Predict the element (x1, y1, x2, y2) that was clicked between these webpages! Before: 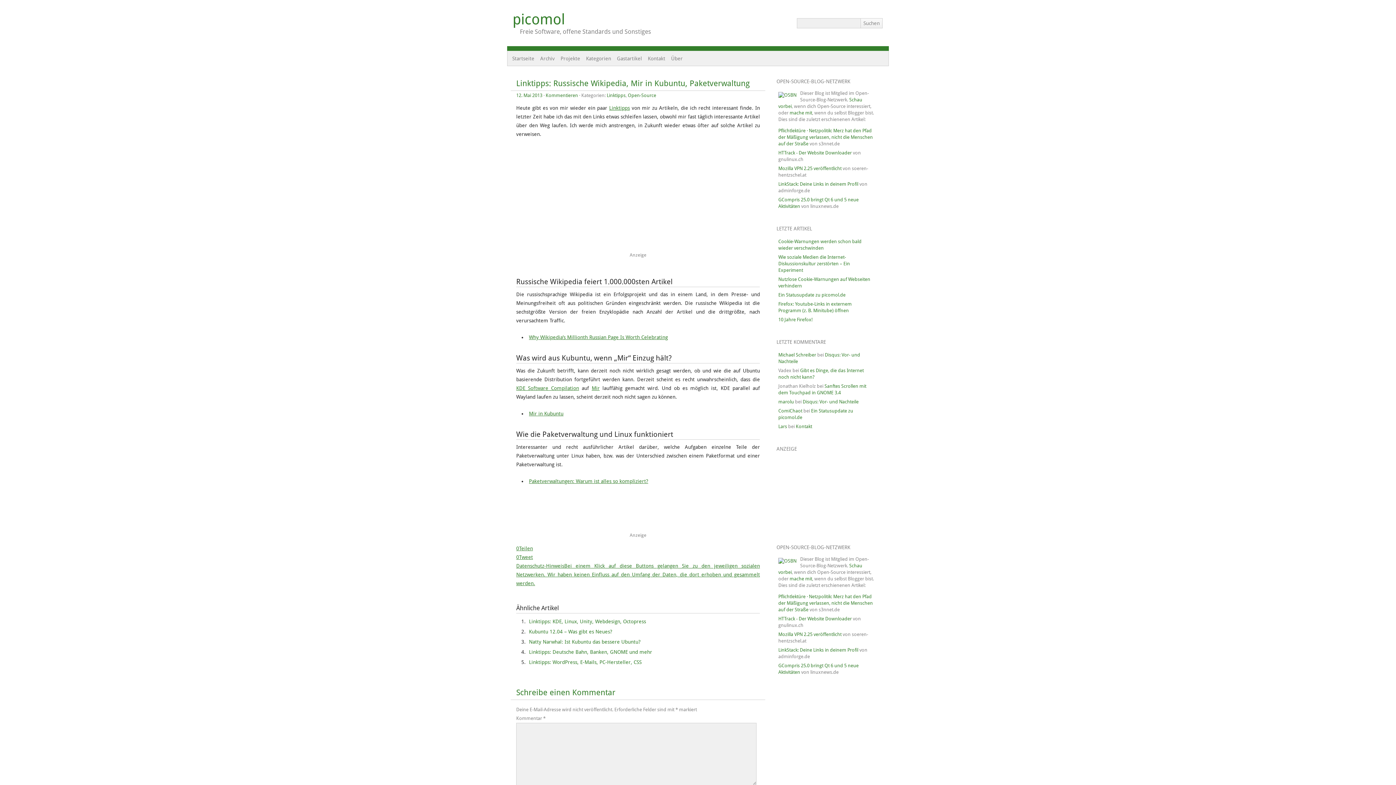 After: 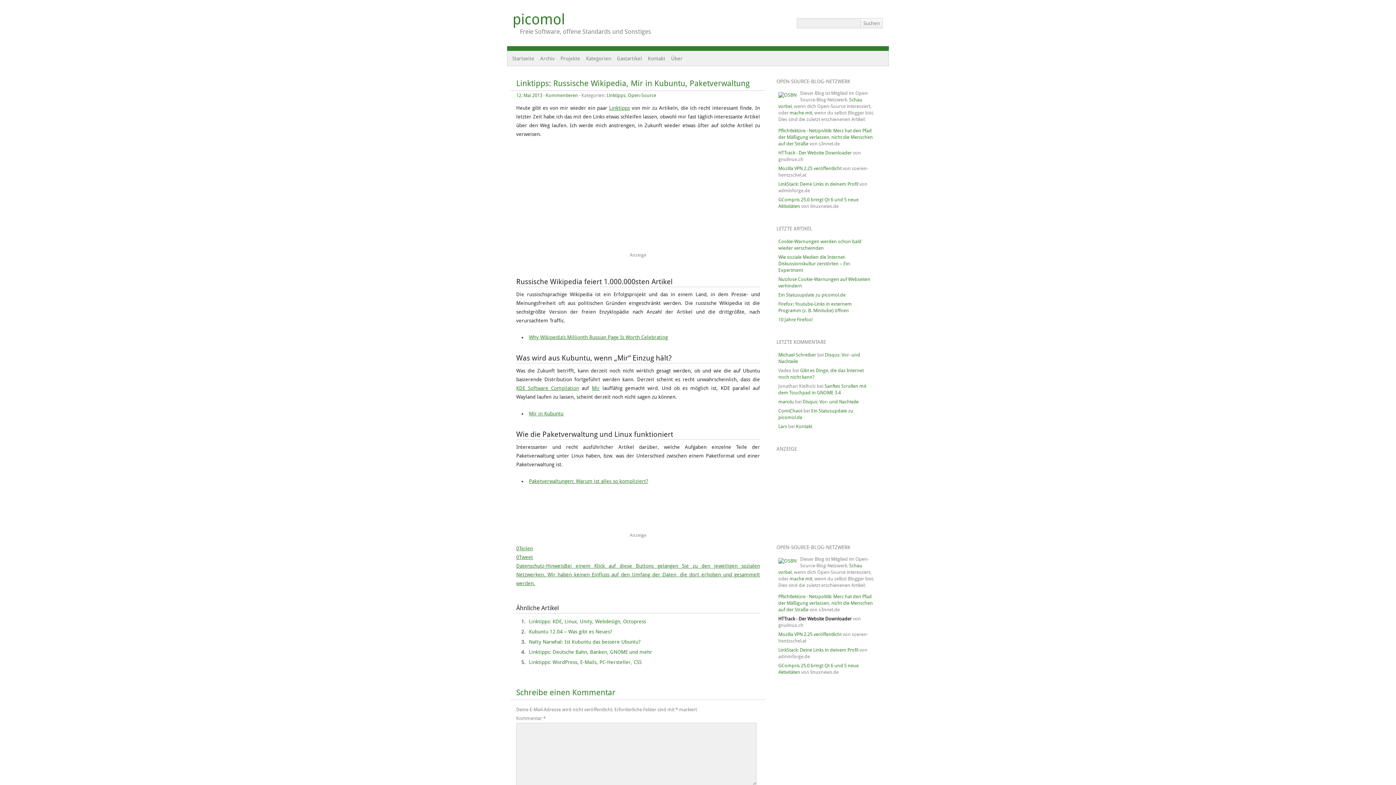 Action: bbox: (778, 616, 852, 621) label: HTTrack - Der Website Downloader